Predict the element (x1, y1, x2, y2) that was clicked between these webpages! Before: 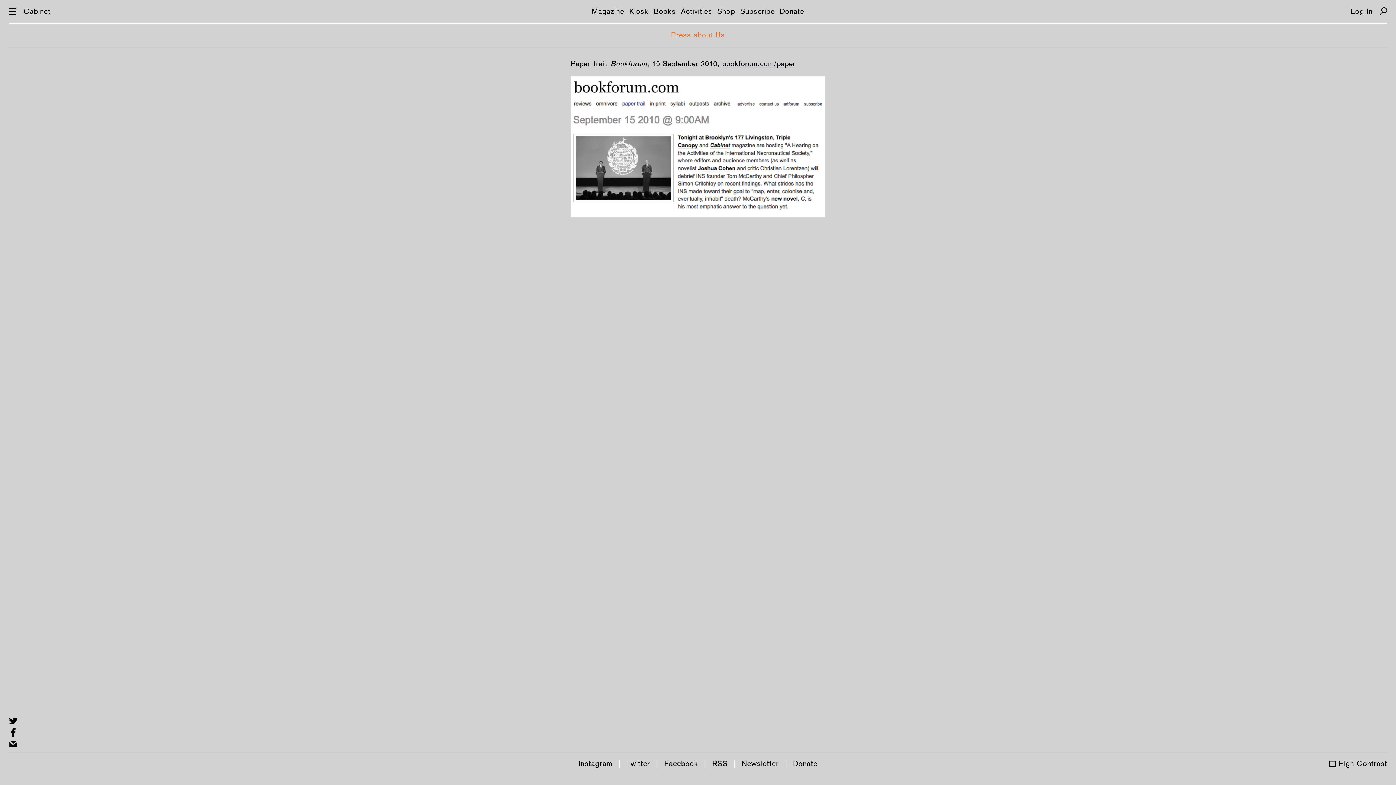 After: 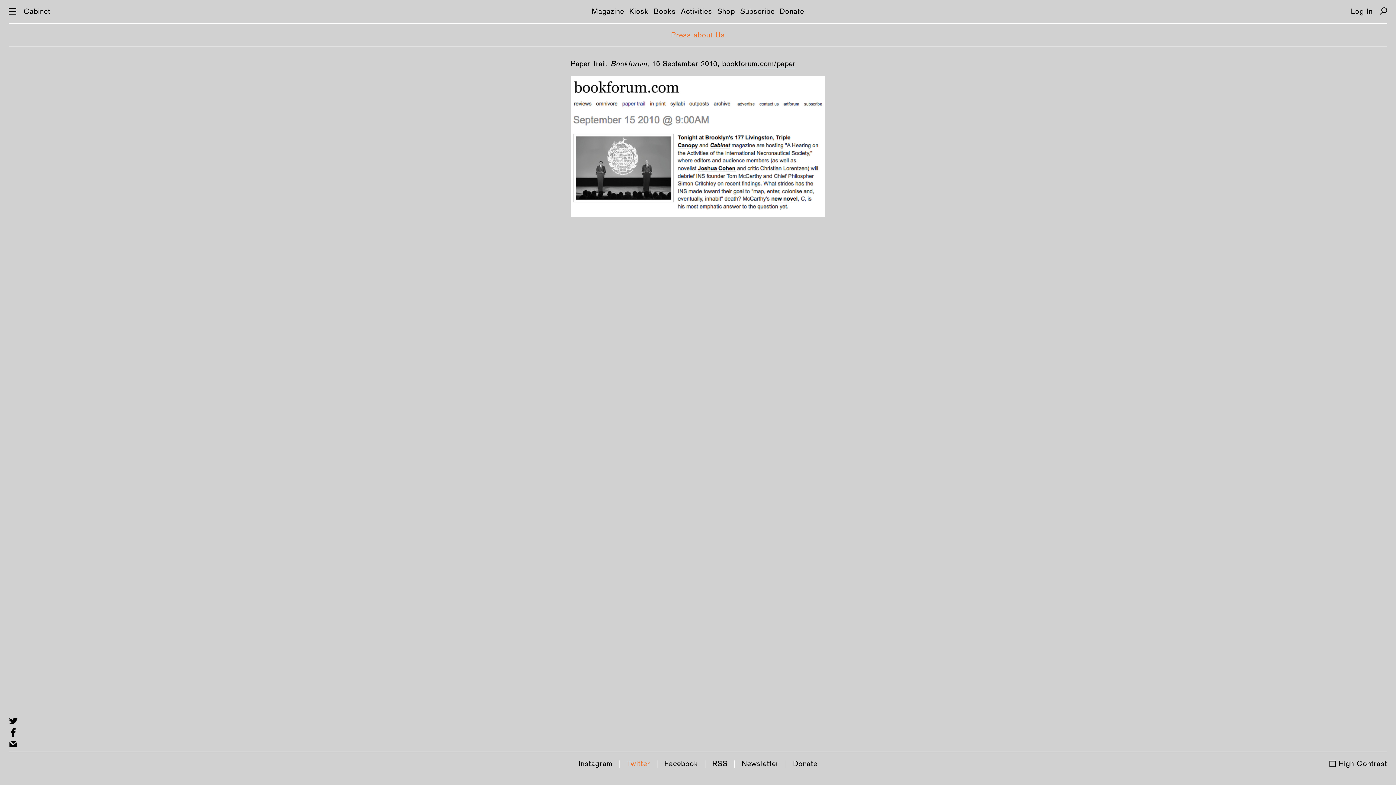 Action: bbox: (623, 759, 654, 768) label: Twitter